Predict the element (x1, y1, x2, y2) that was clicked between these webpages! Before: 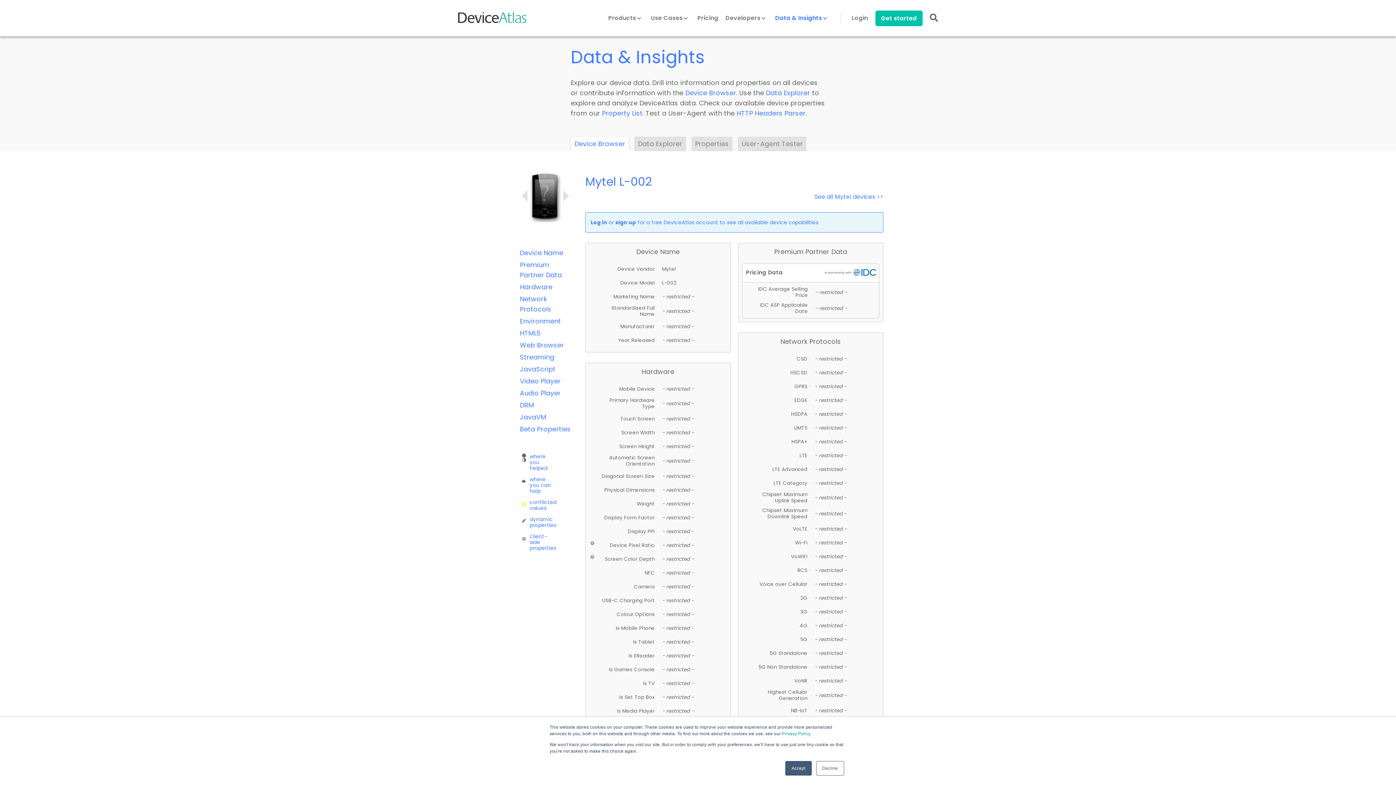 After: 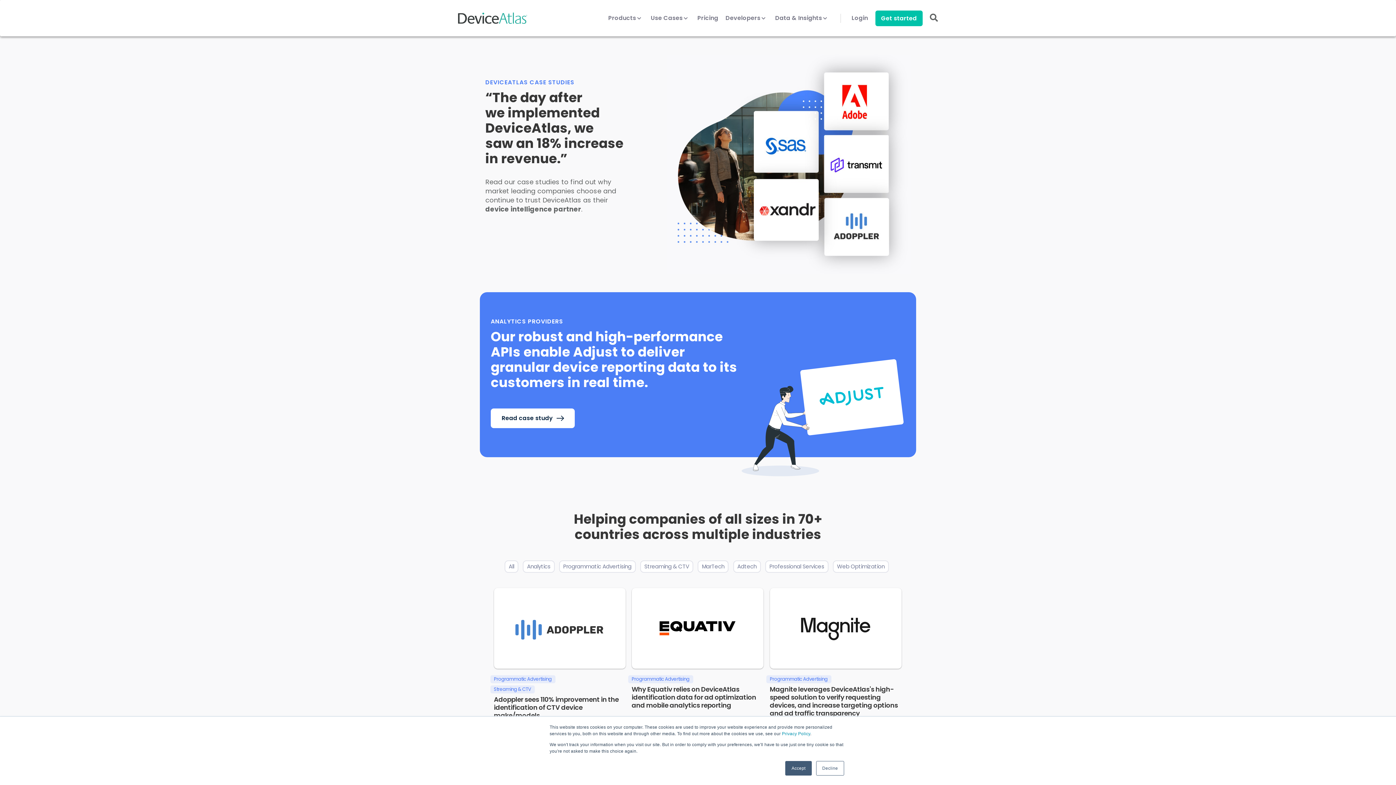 Action: bbox: (650, 14, 690, 30) label: Use Cases 